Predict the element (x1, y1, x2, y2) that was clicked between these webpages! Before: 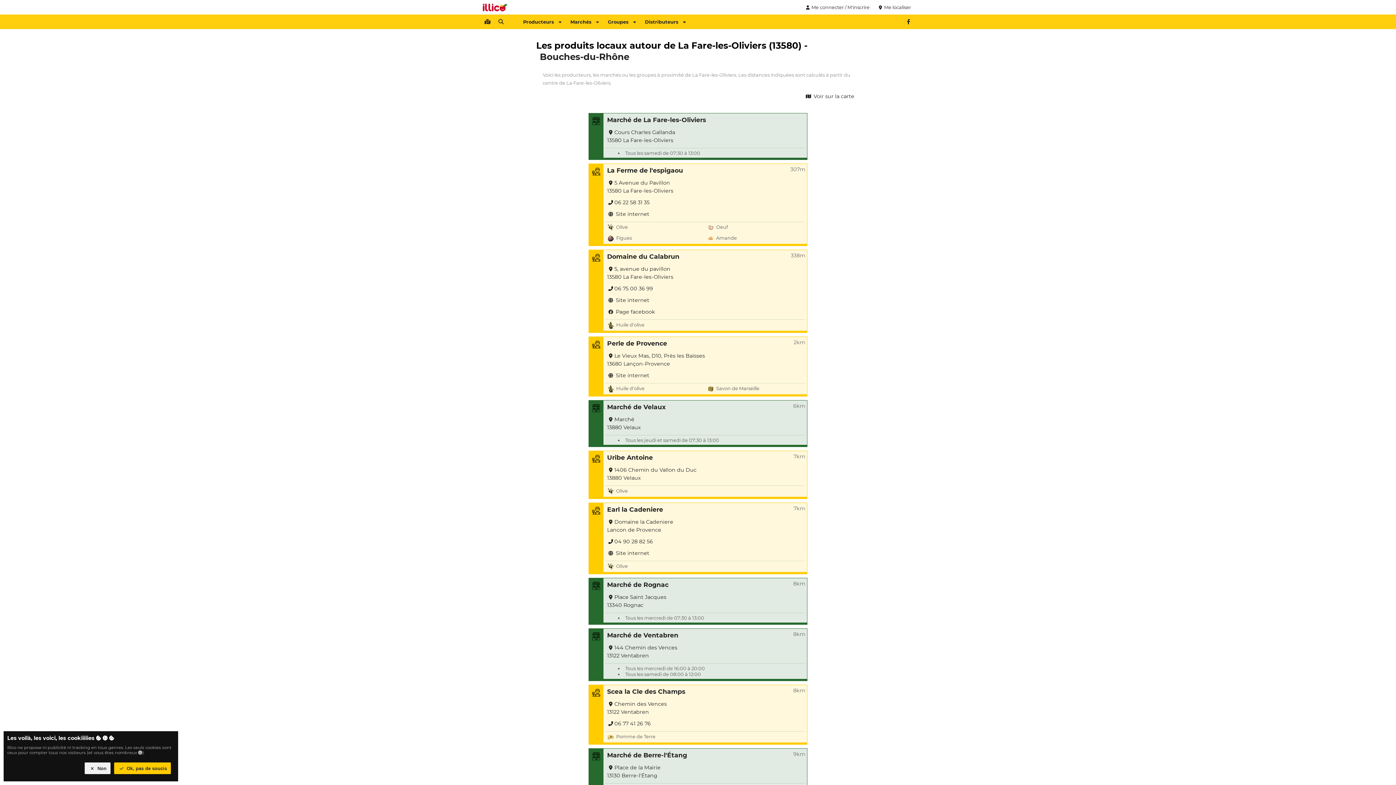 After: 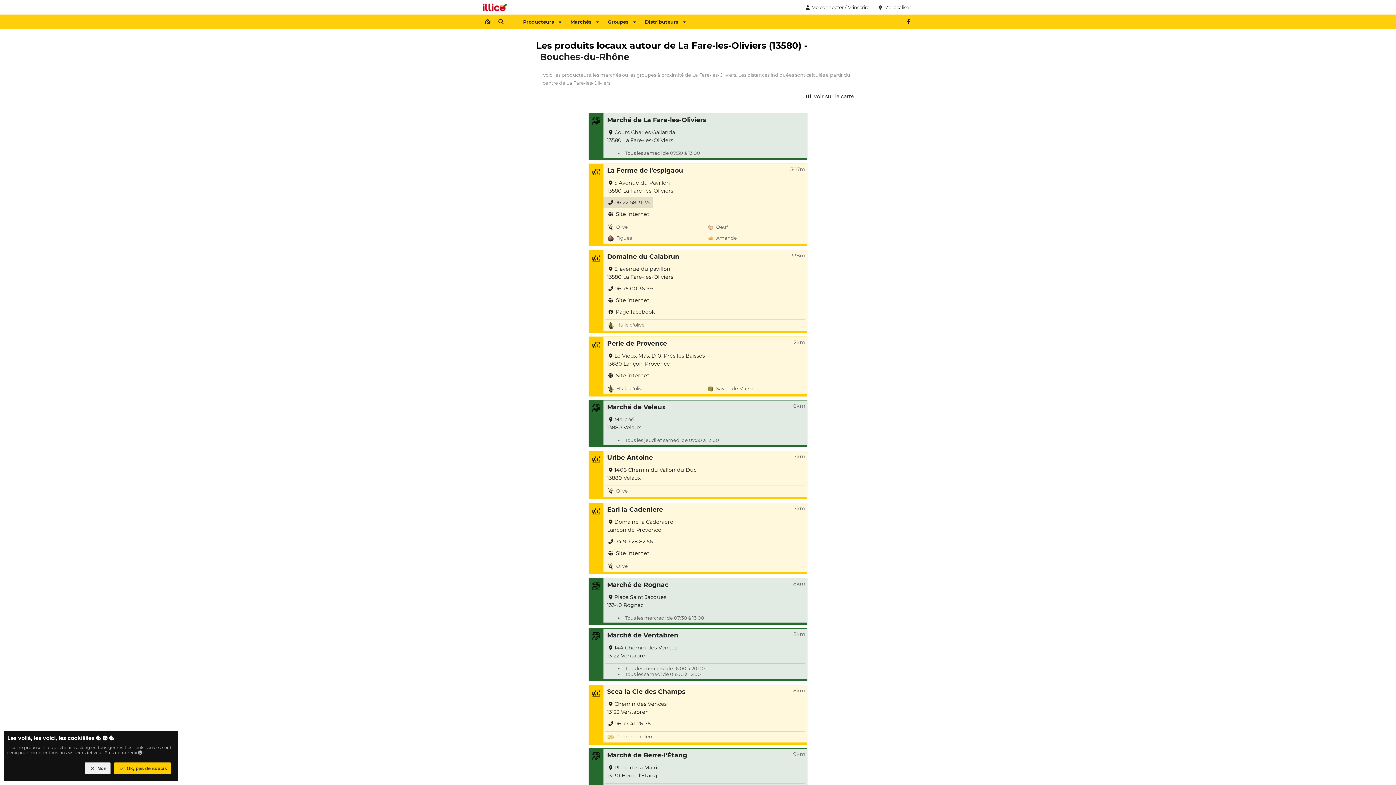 Action: label: - bbox: (603, 196, 620, 208)